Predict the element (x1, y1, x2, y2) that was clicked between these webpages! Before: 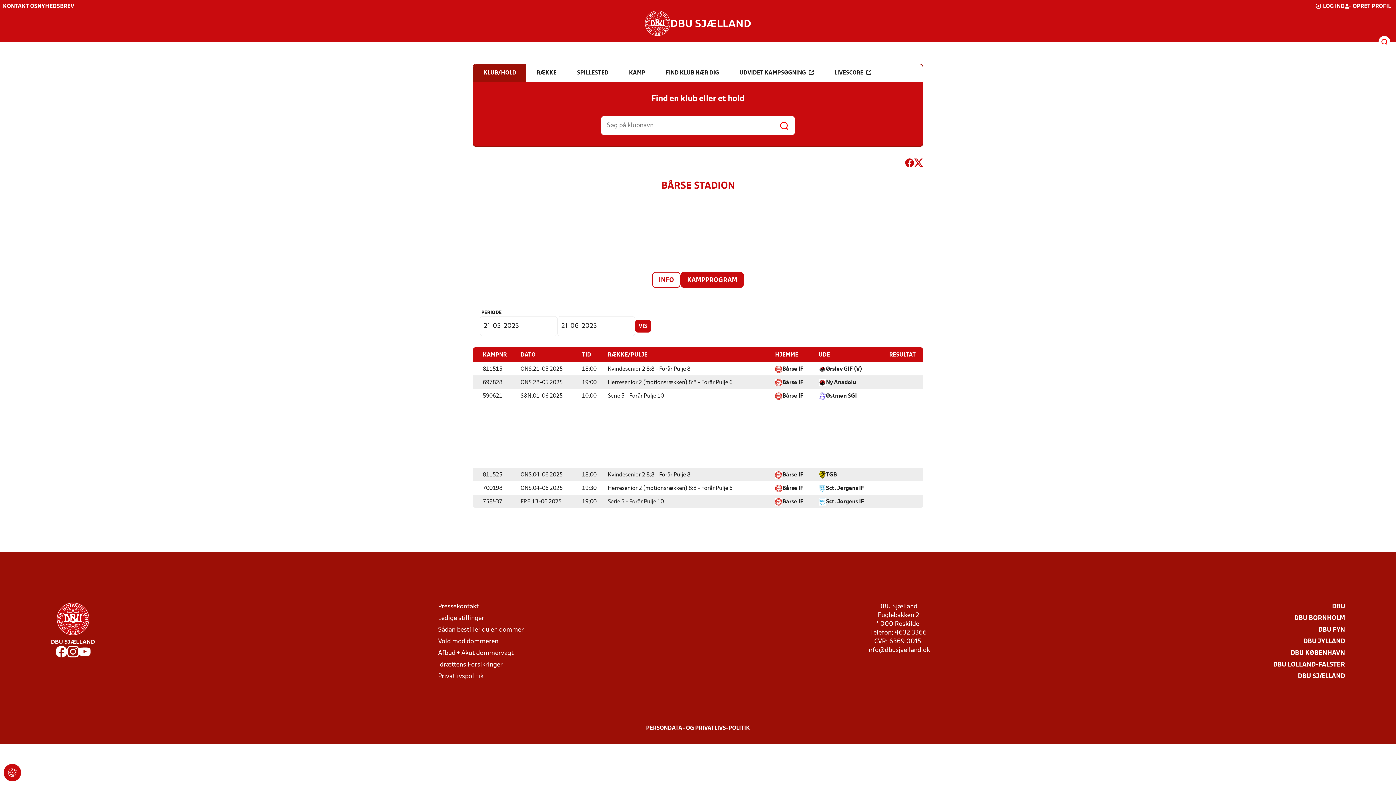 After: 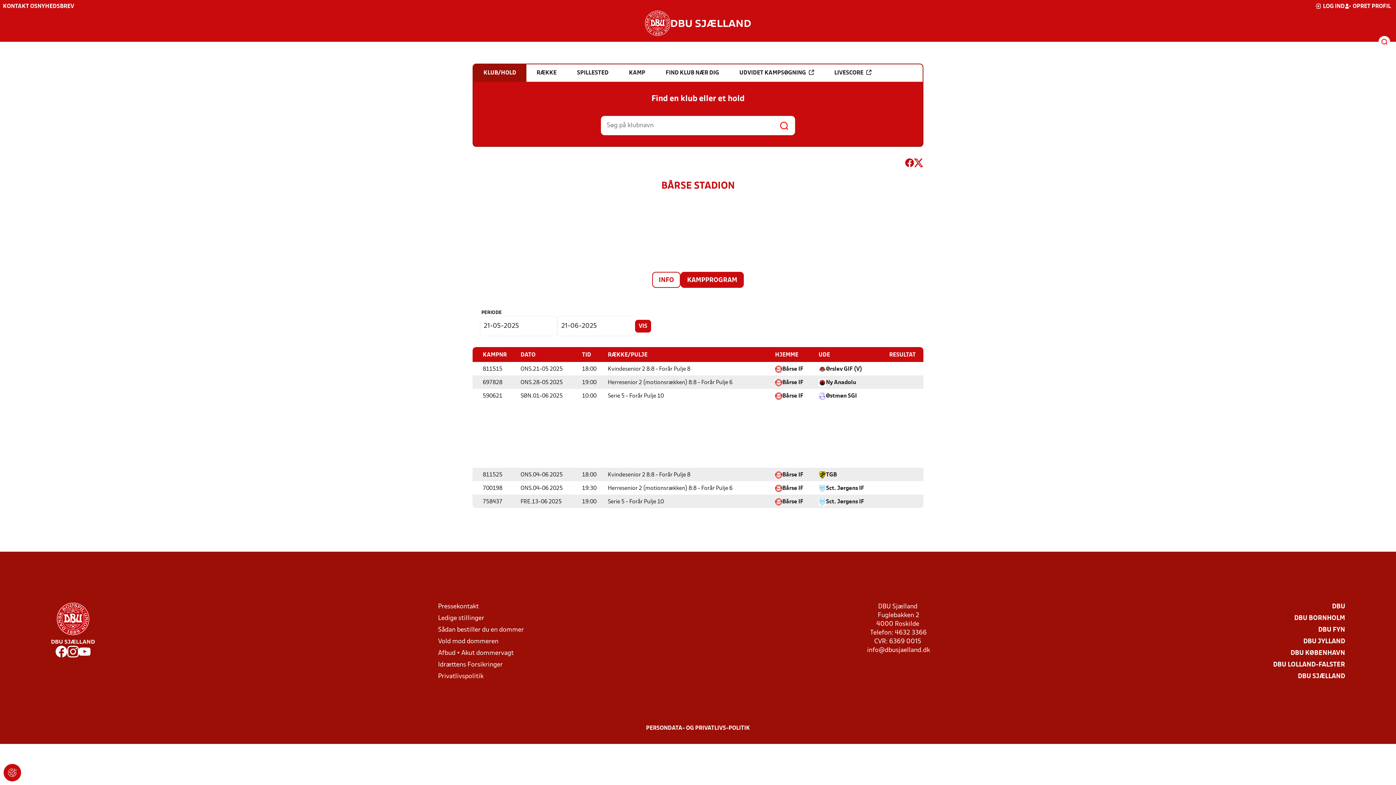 Action: label: KAMPPROGRAM bbox: (681, 272, 743, 287)